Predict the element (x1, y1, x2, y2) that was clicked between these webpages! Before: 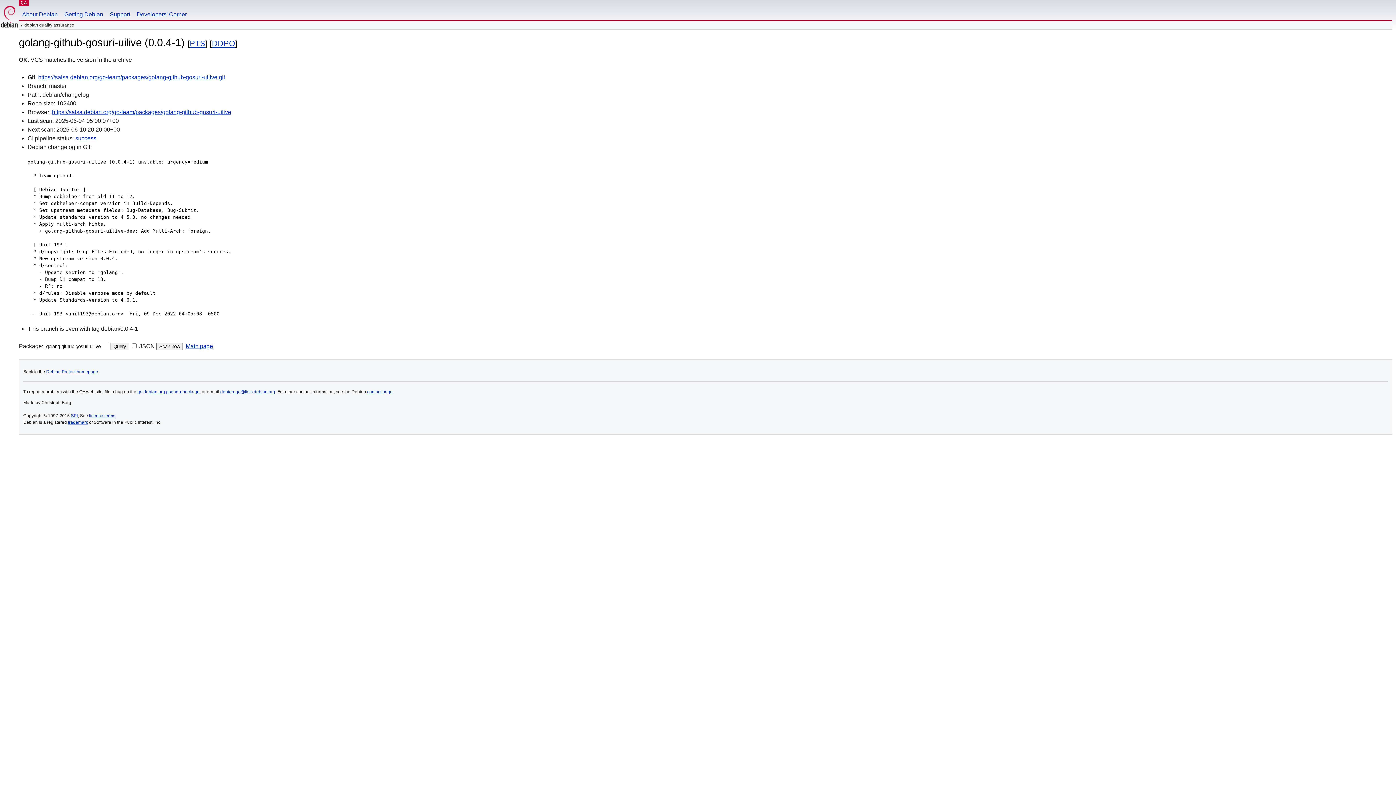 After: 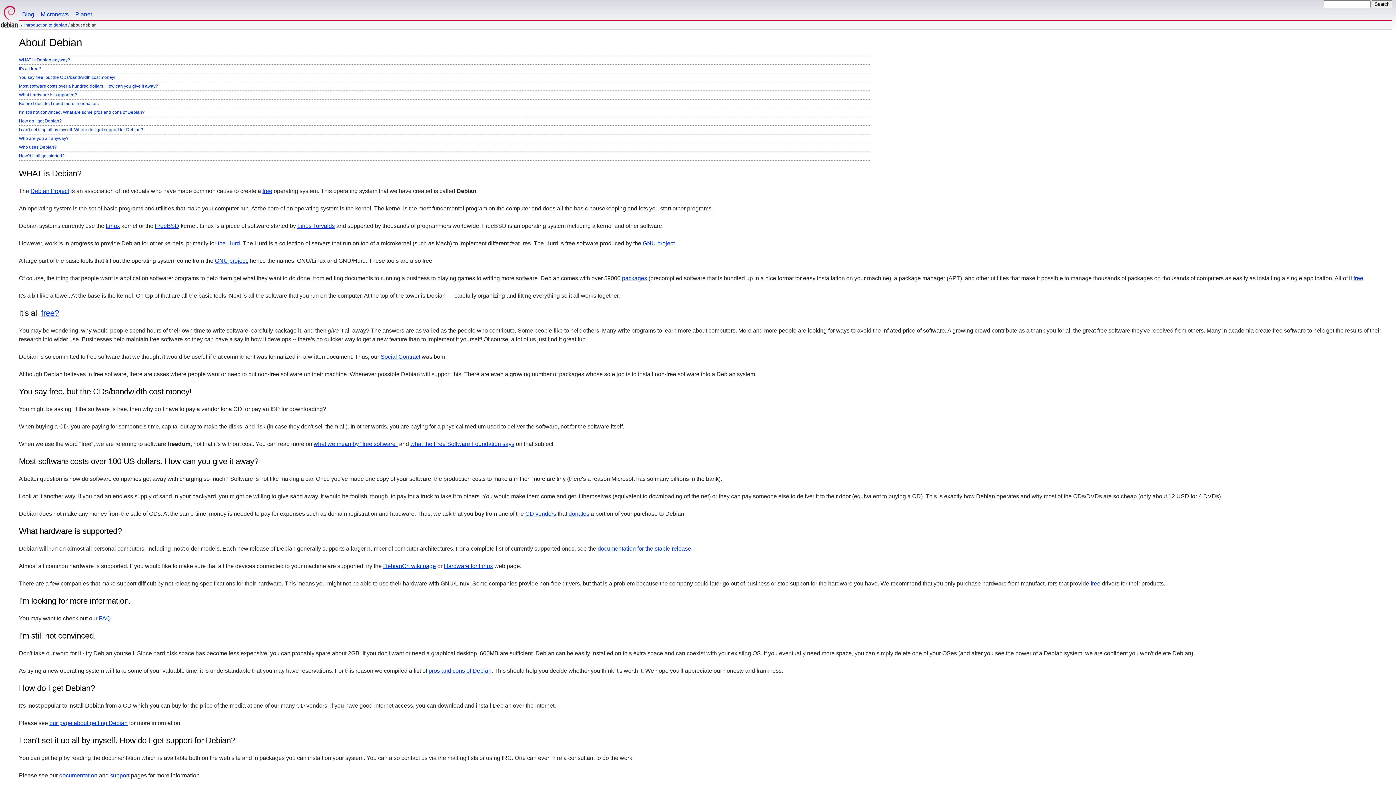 Action: bbox: (18, 0, 61, 20) label: About Debian